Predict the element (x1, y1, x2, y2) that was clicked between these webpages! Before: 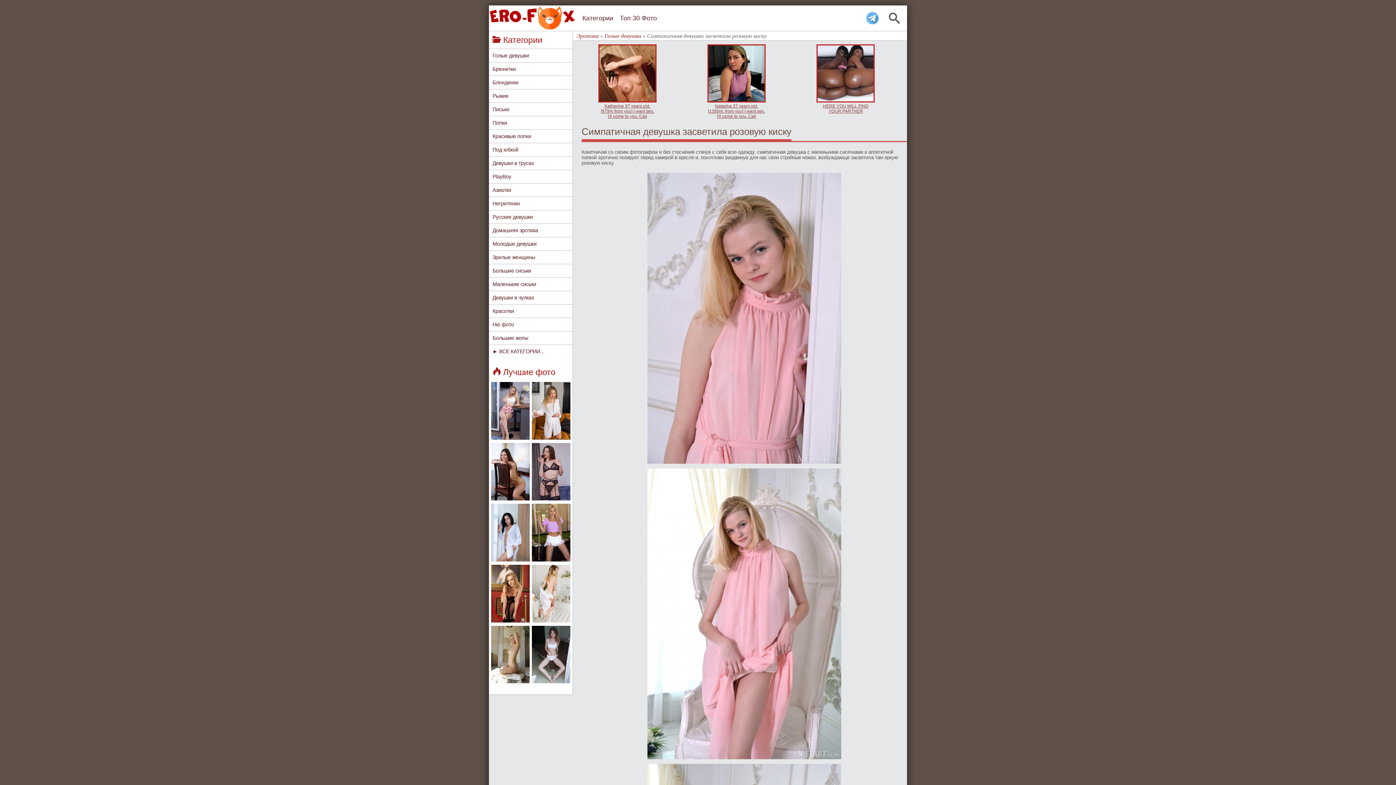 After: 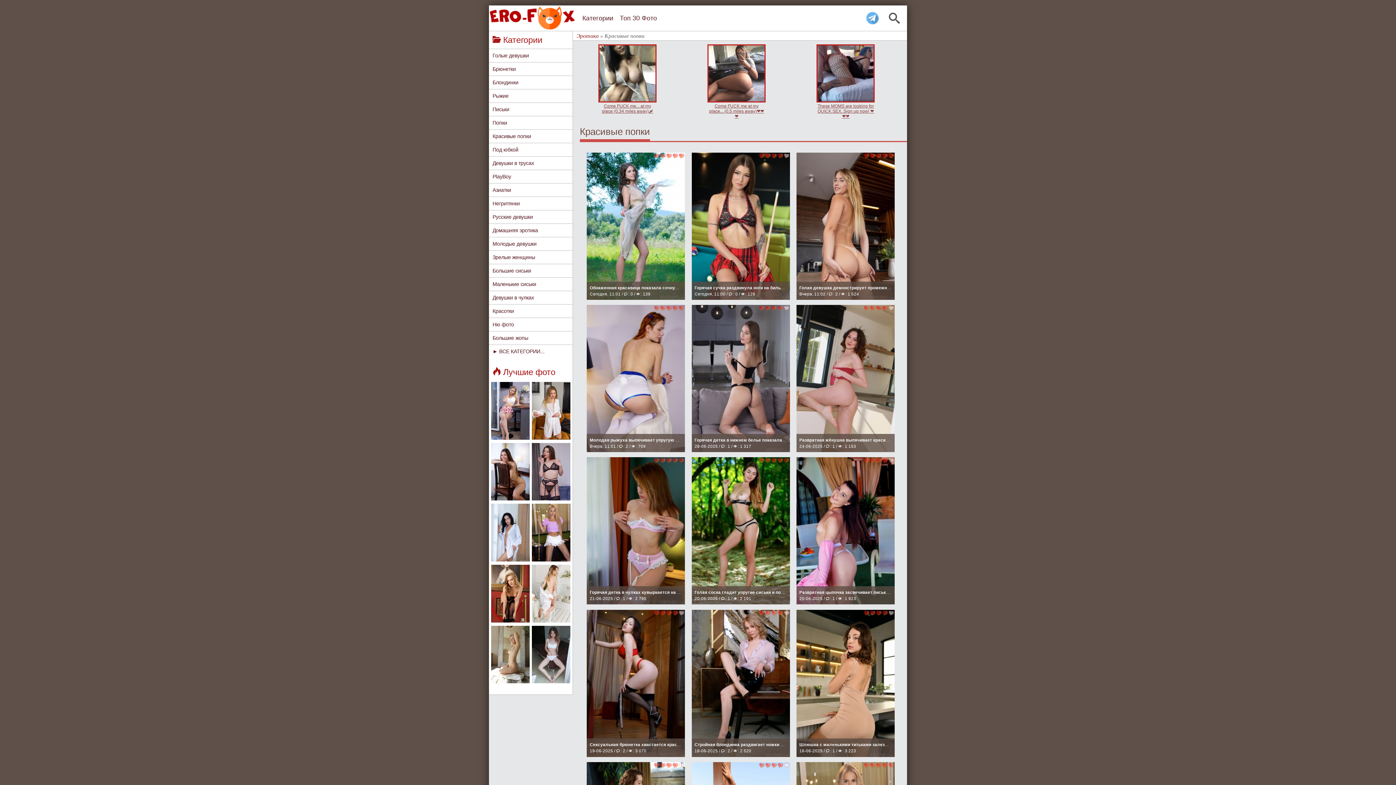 Action: bbox: (489, 129, 572, 142) label: Красивые попки